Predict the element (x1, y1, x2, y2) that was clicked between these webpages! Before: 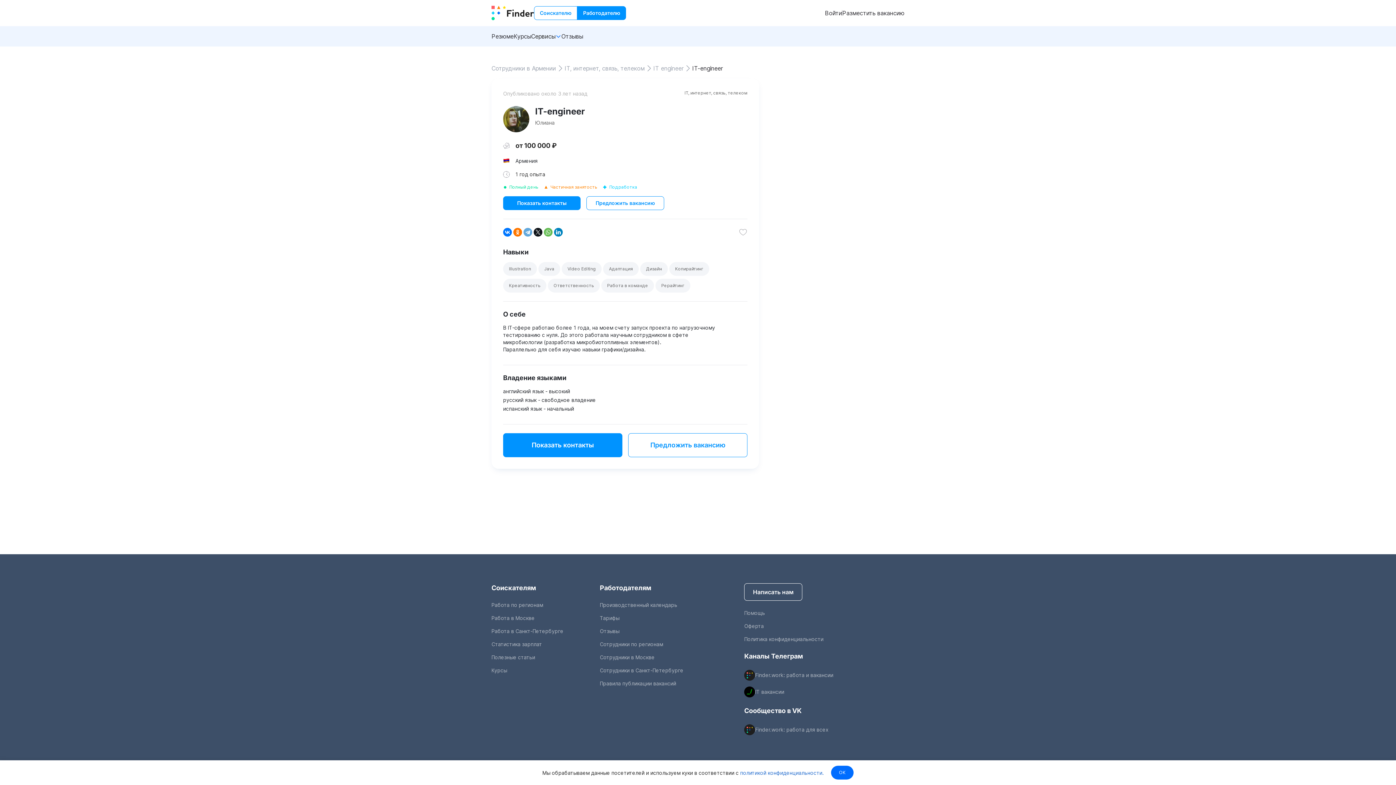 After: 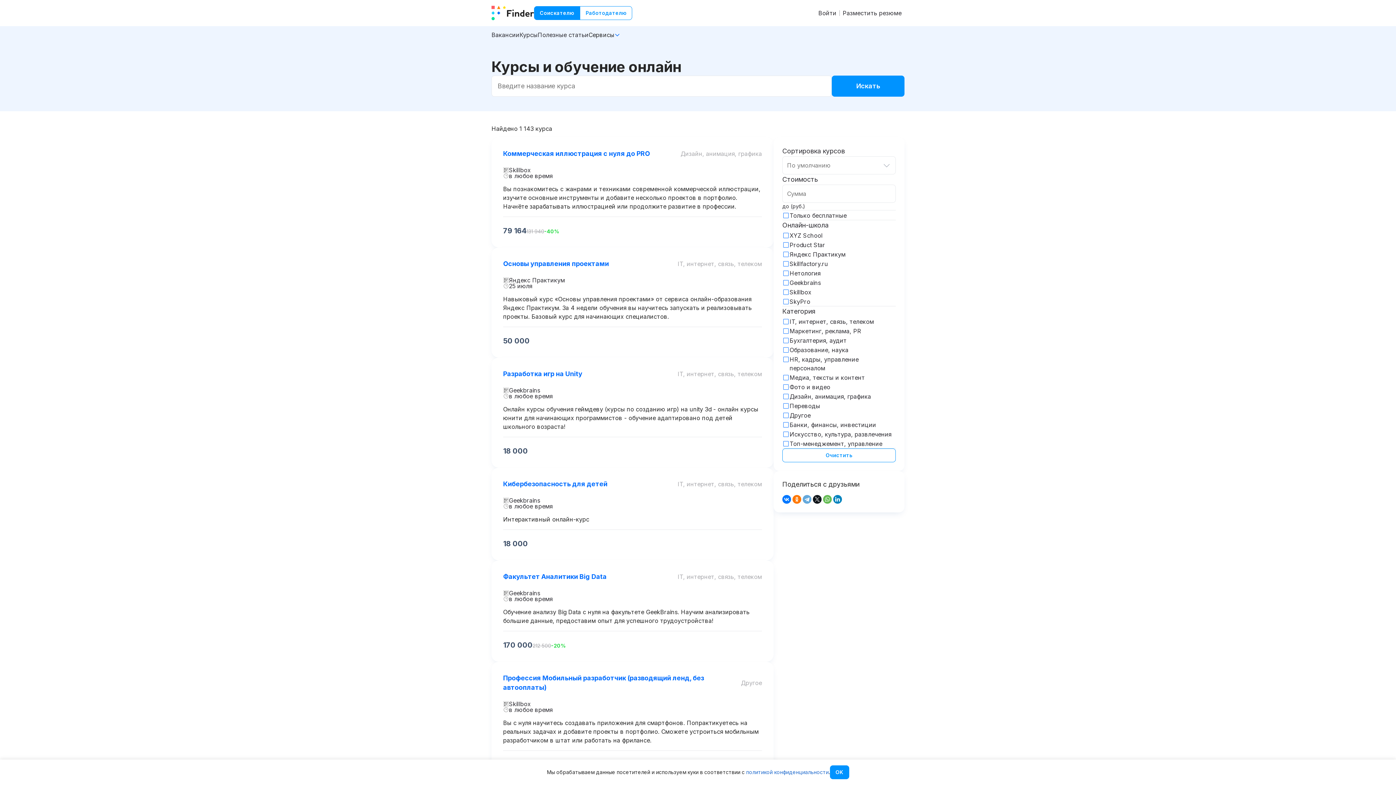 Action: bbox: (491, 667, 507, 673) label: Курсы